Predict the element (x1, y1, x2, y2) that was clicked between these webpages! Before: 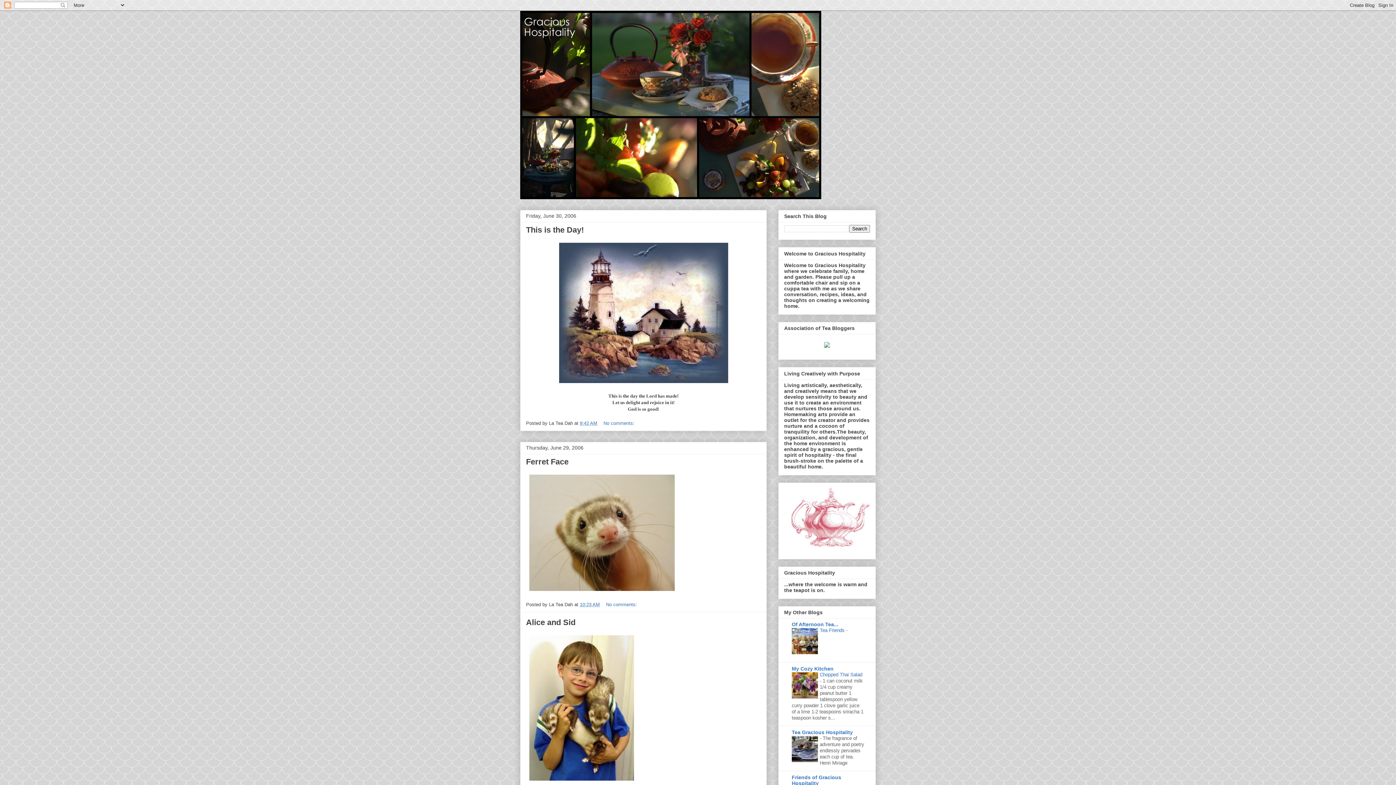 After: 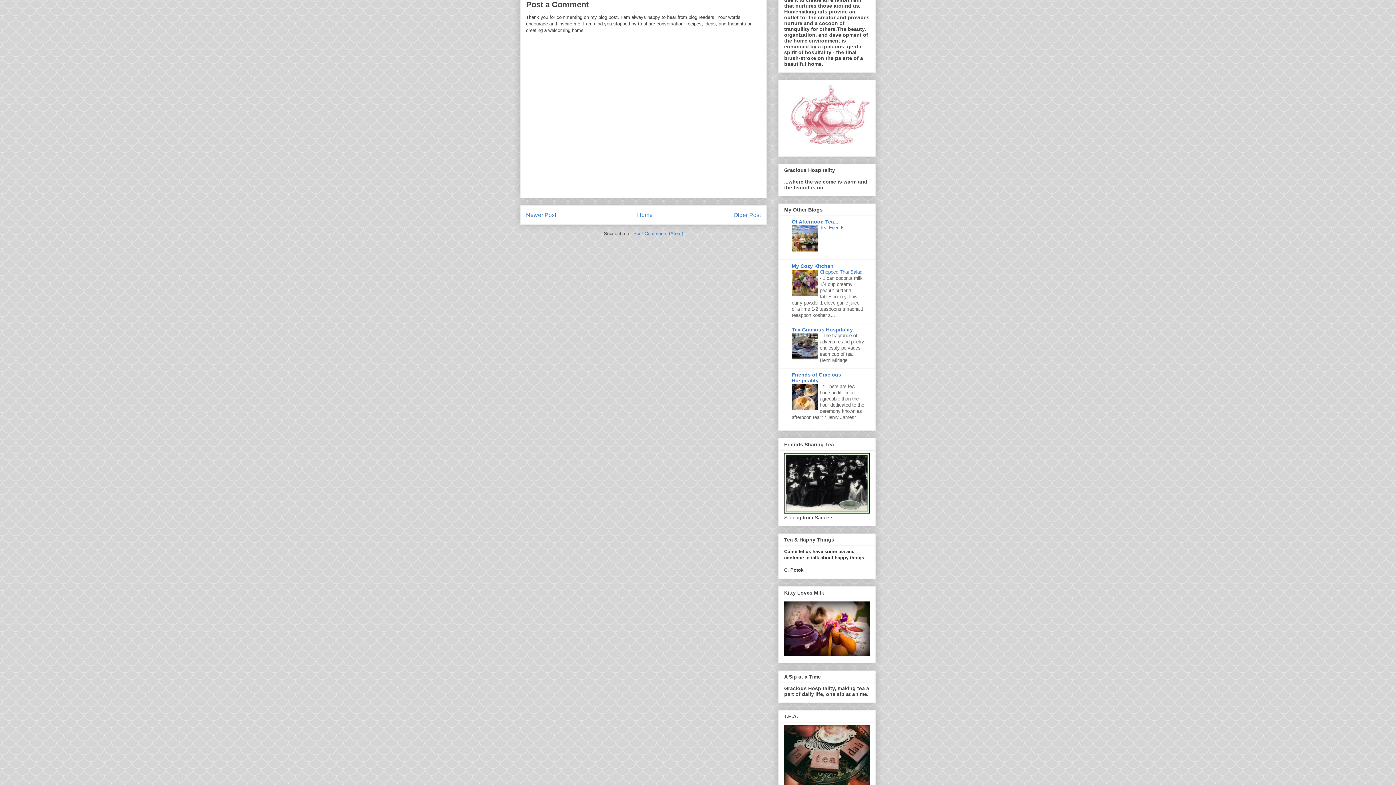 Action: bbox: (606, 602, 638, 607) label: No comments: 